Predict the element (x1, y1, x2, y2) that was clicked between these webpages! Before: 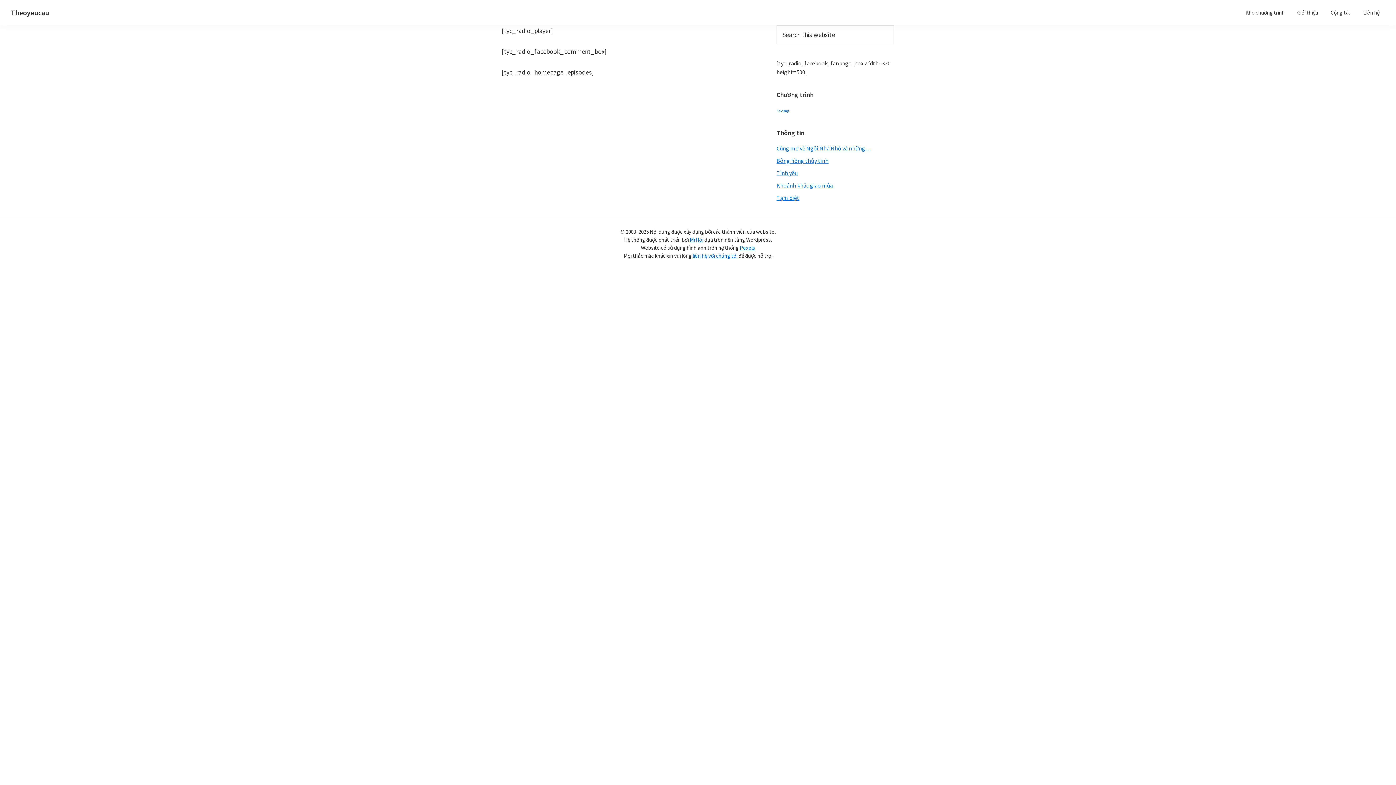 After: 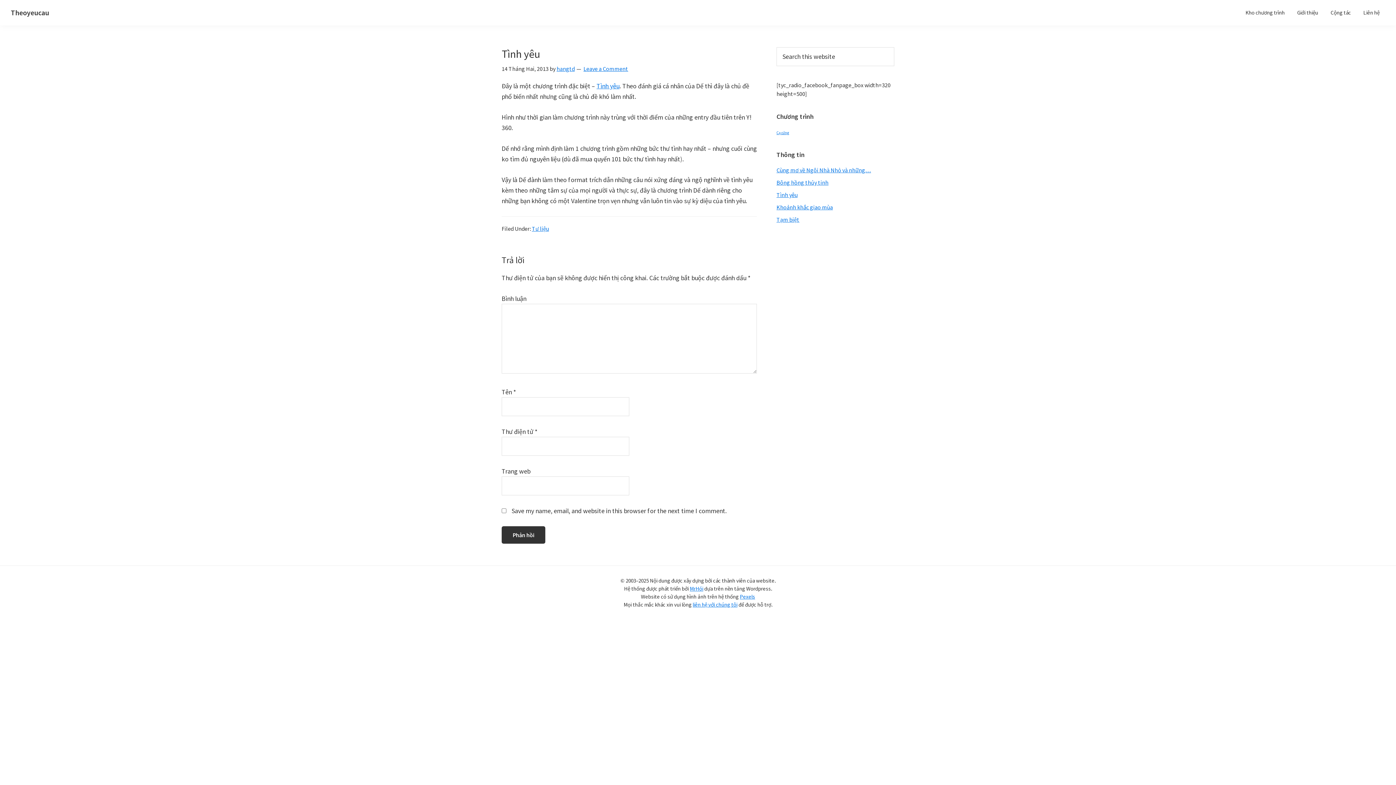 Action: label: Tình yêu bbox: (776, 169, 797, 176)